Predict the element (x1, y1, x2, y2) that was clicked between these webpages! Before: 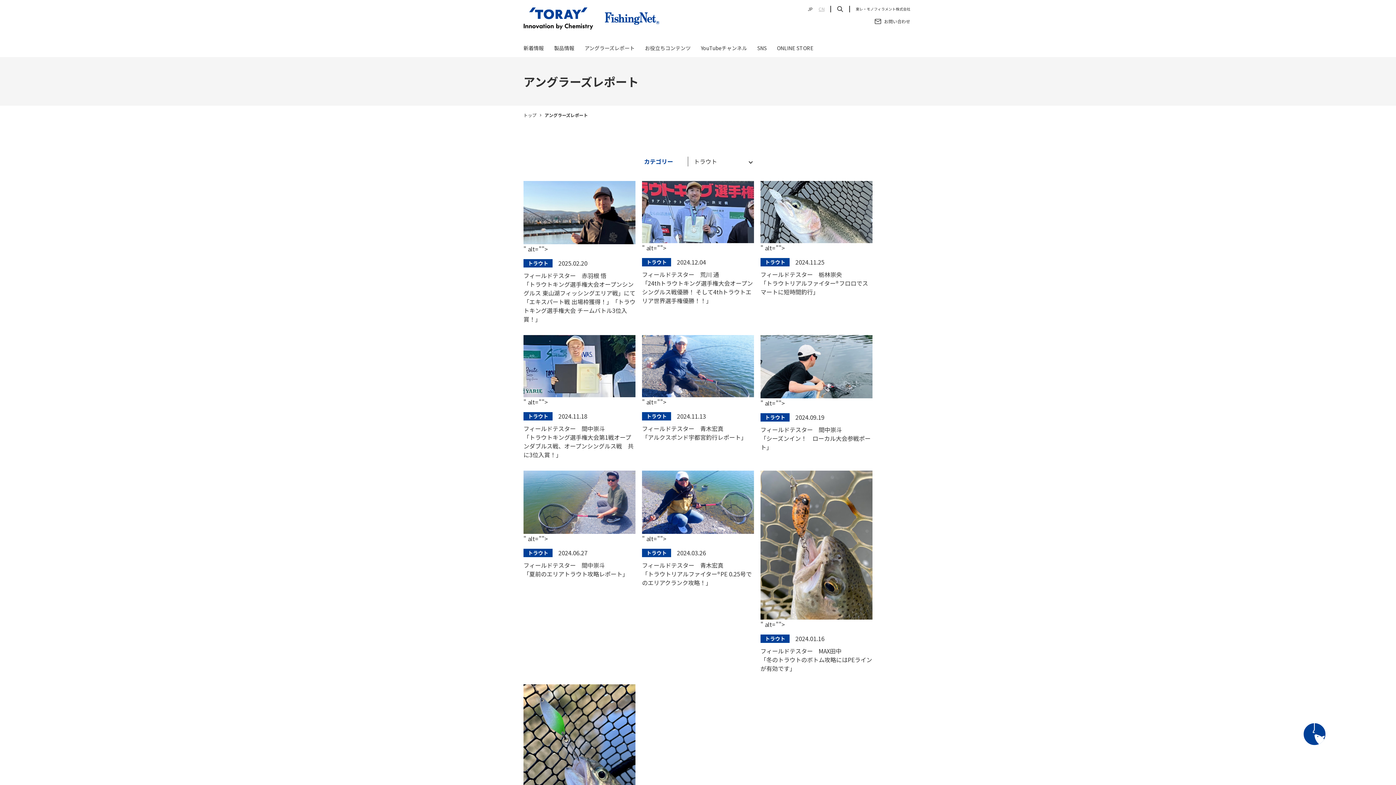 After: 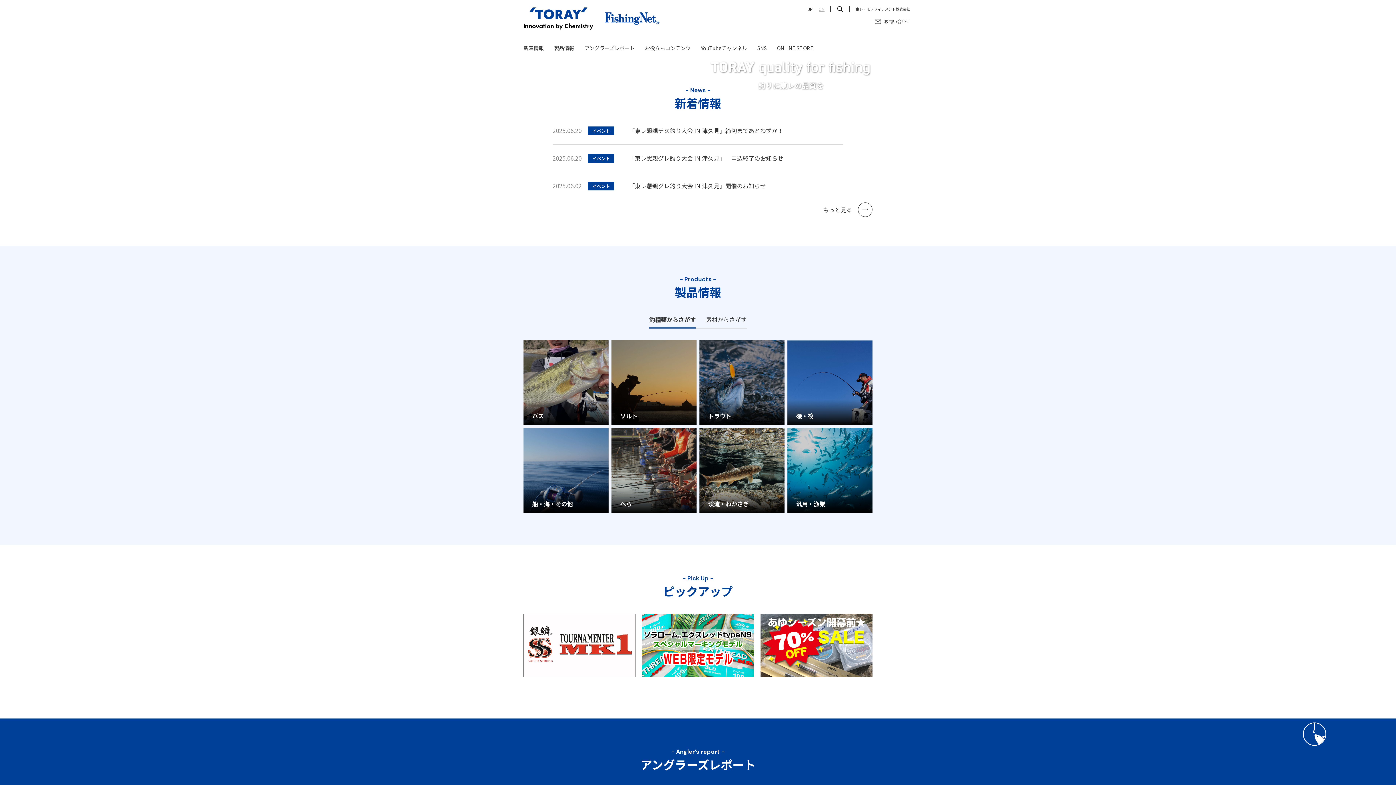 Action: bbox: (523, 0, 659, 40)